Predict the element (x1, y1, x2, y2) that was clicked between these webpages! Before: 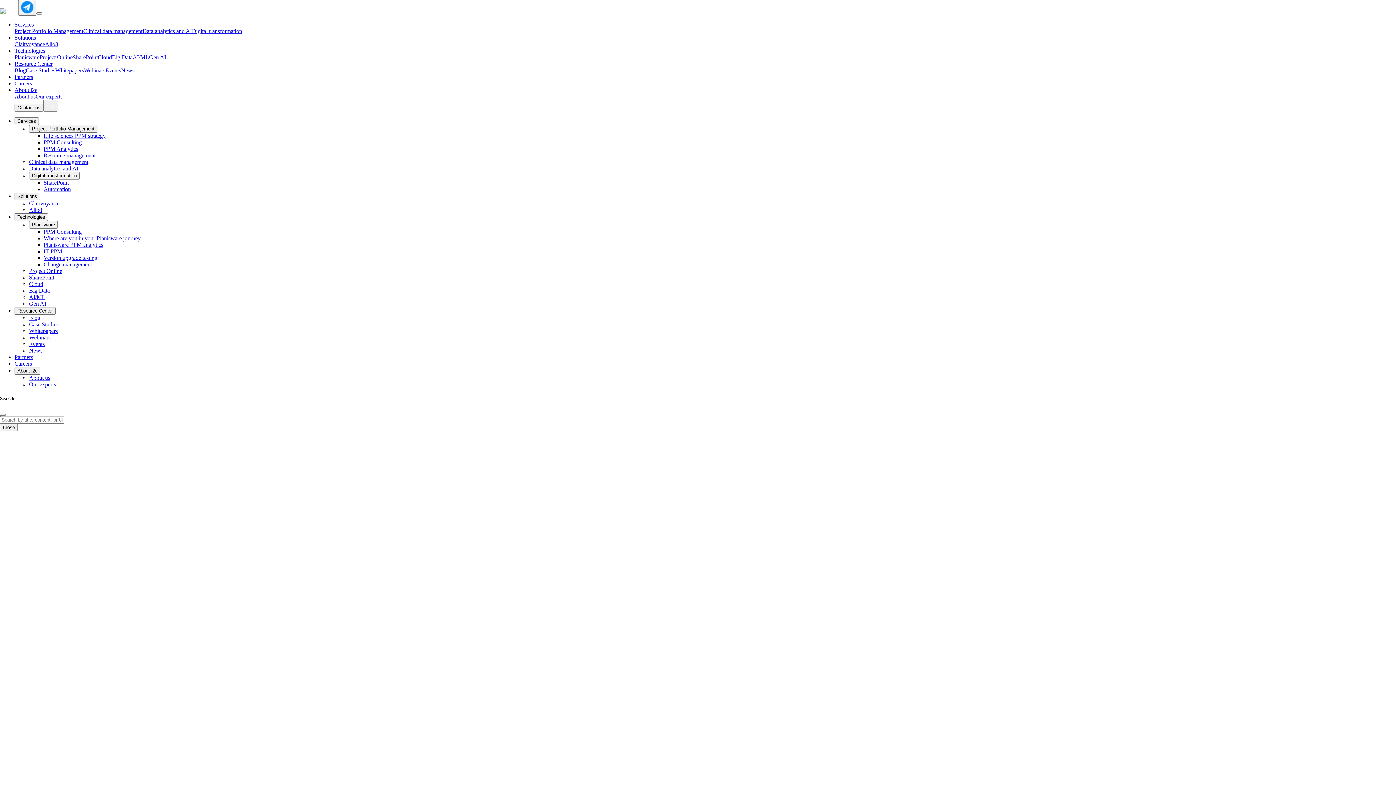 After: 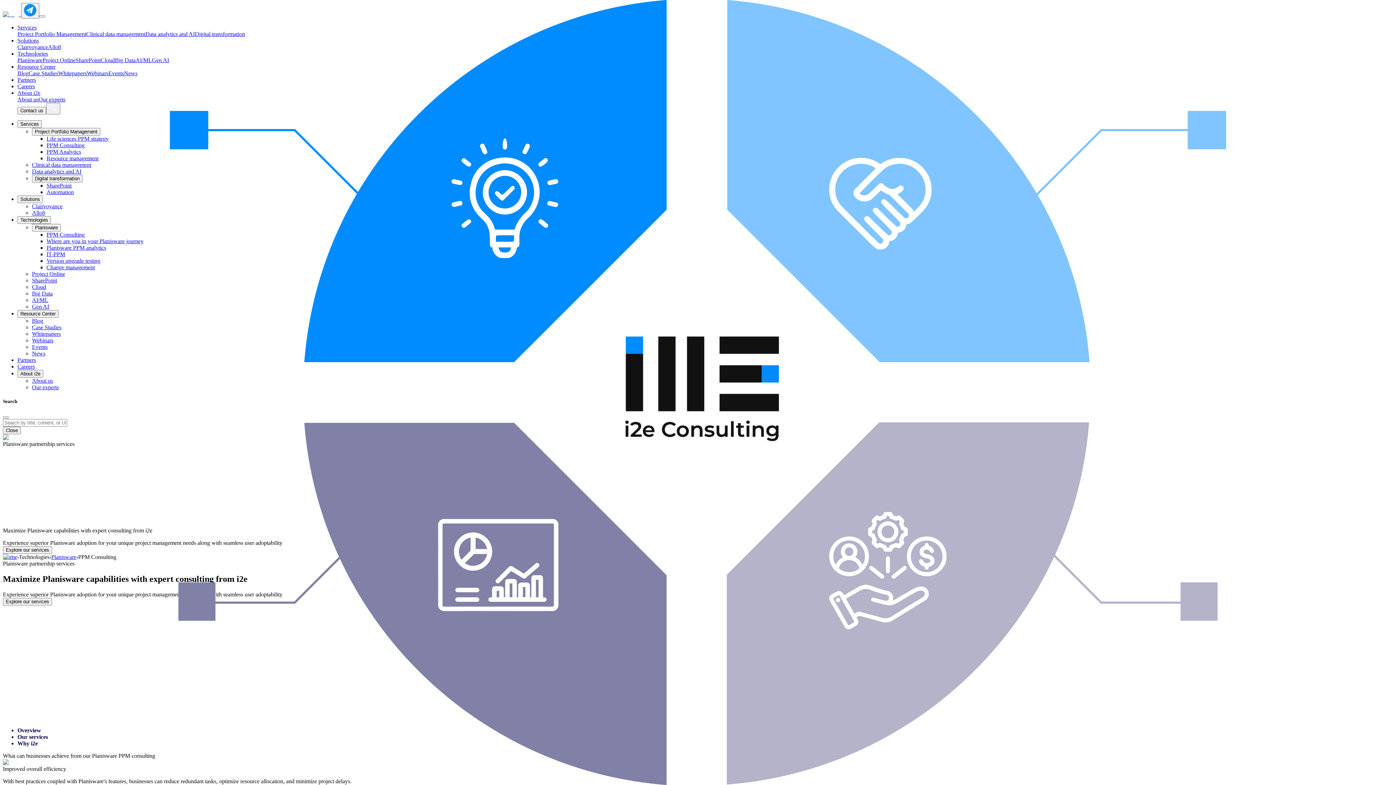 Action: bbox: (43, 228, 81, 234) label: PPM Consulting